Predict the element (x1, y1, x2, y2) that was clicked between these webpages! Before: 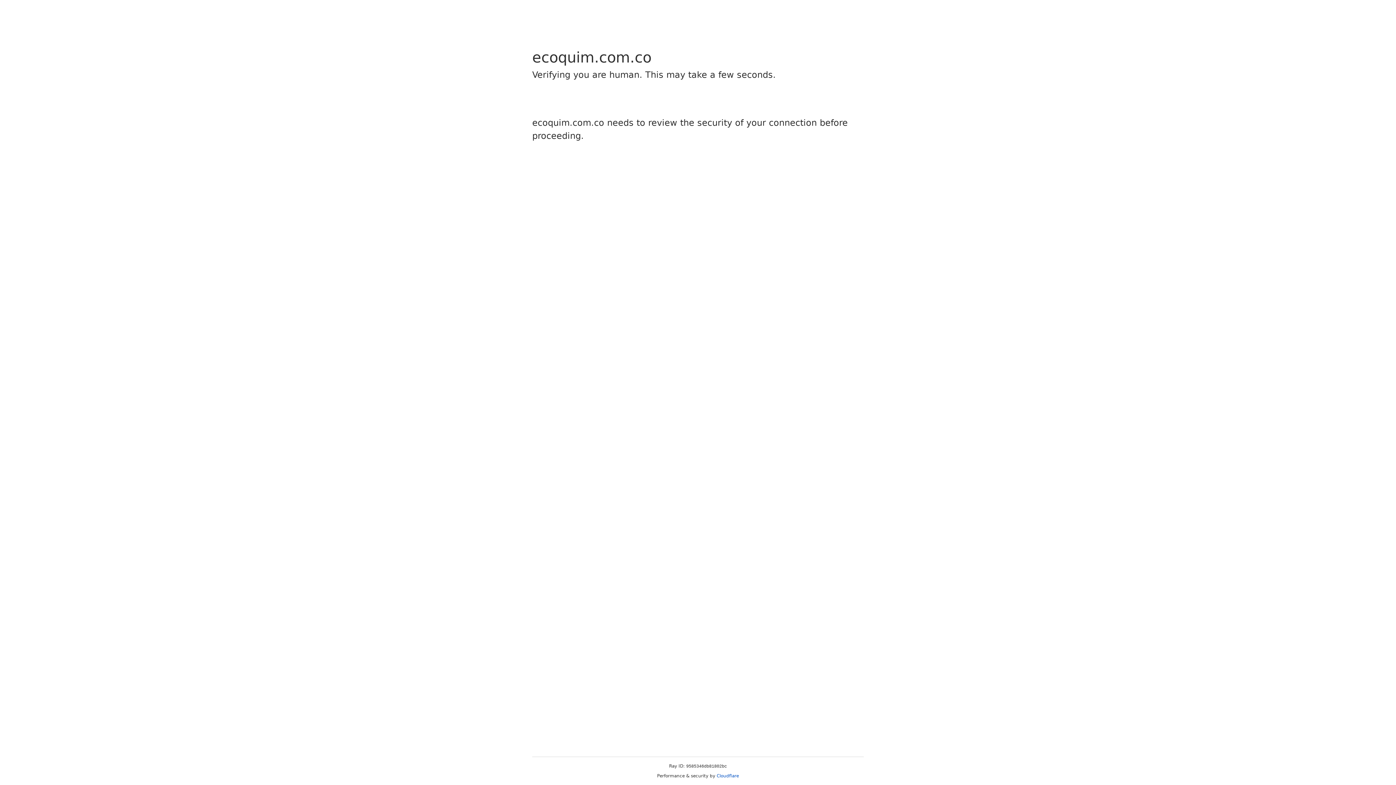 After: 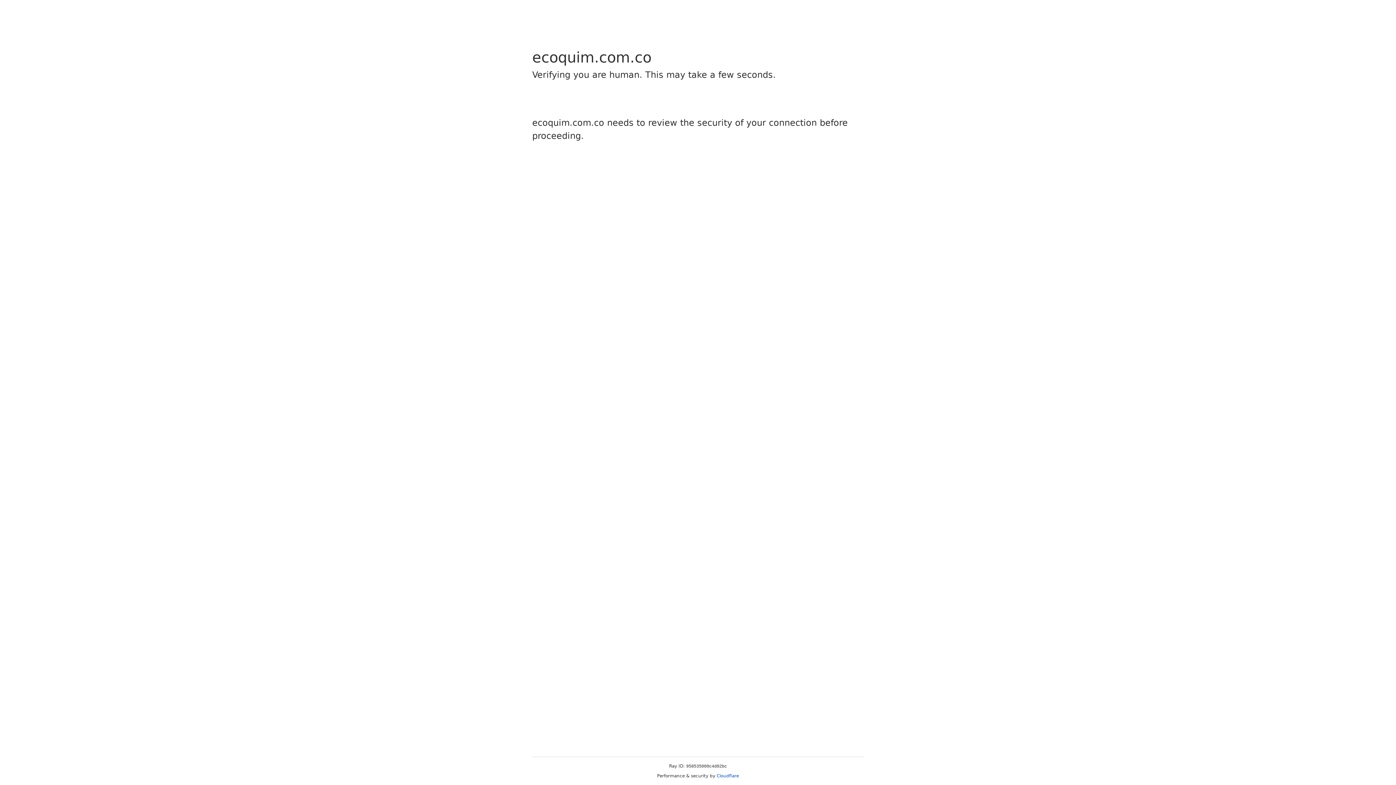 Action: bbox: (716, 773, 739, 778) label: Cloudflare